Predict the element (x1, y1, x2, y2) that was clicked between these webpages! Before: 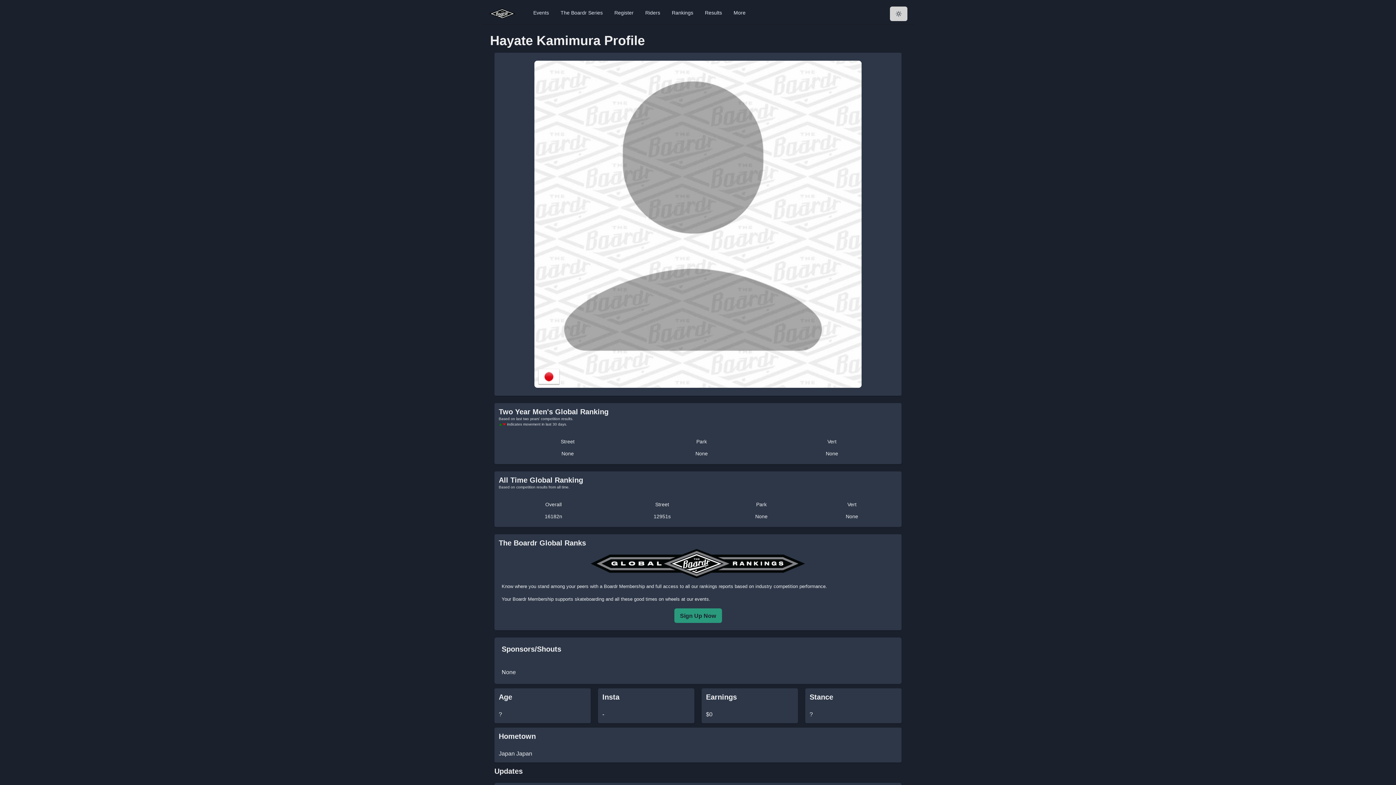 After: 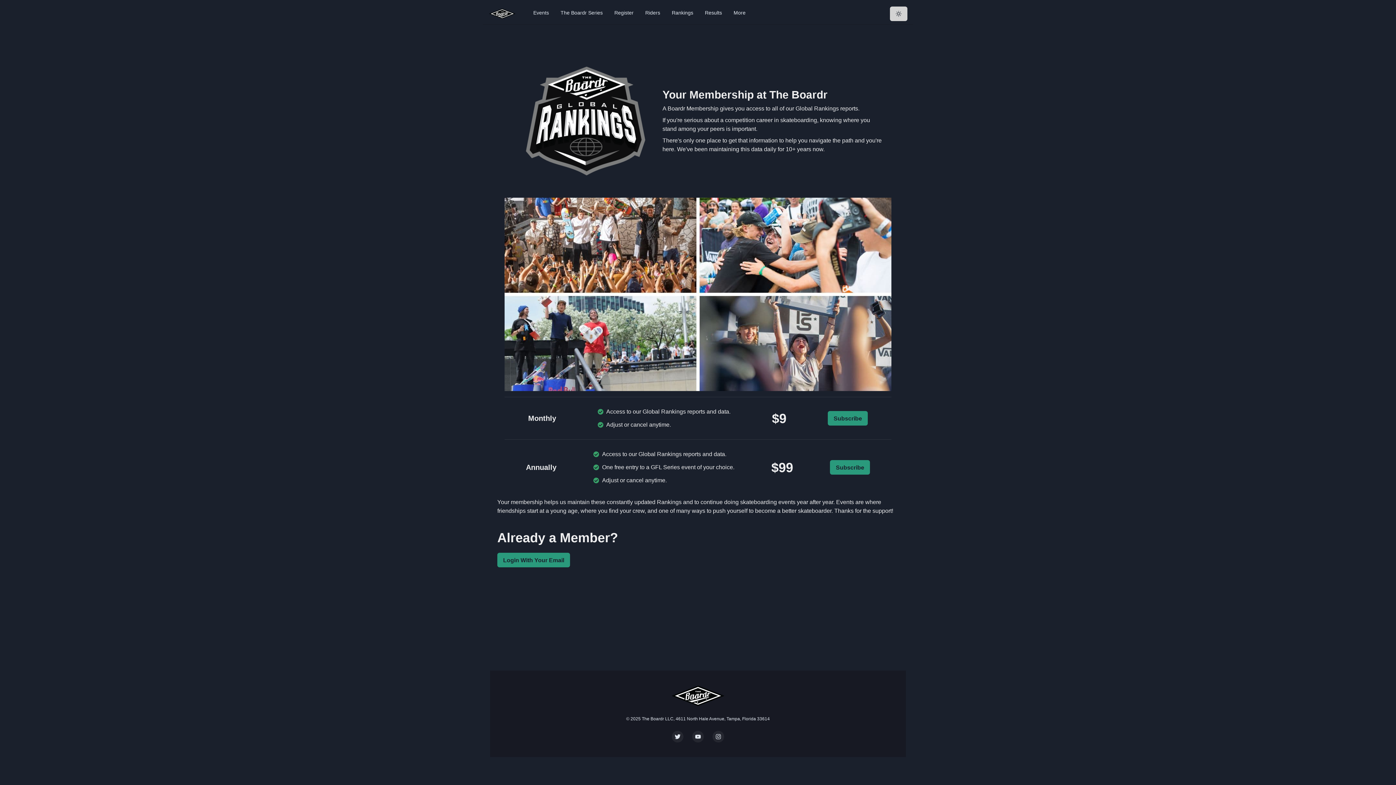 Action: bbox: (600, 584, 645, 589) label: a Boardr Membership